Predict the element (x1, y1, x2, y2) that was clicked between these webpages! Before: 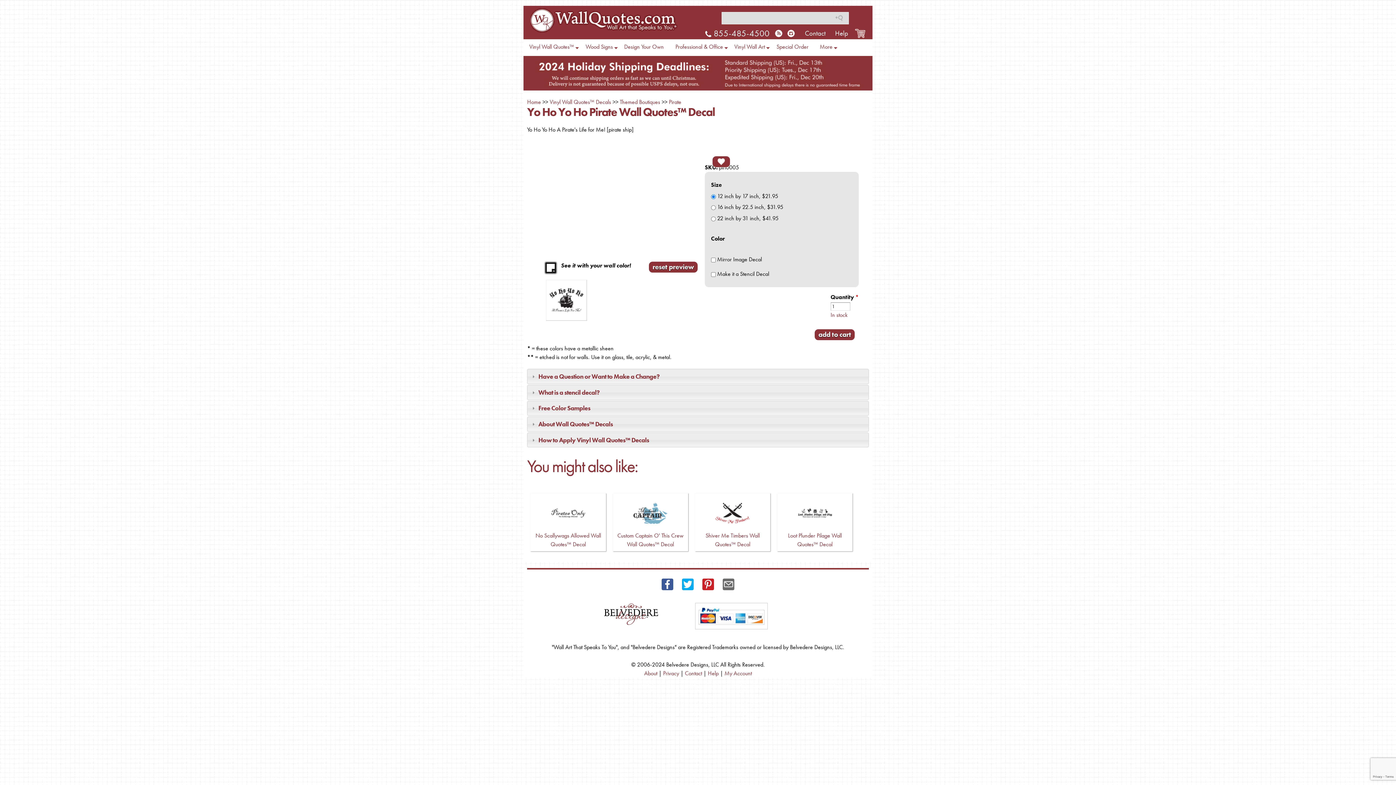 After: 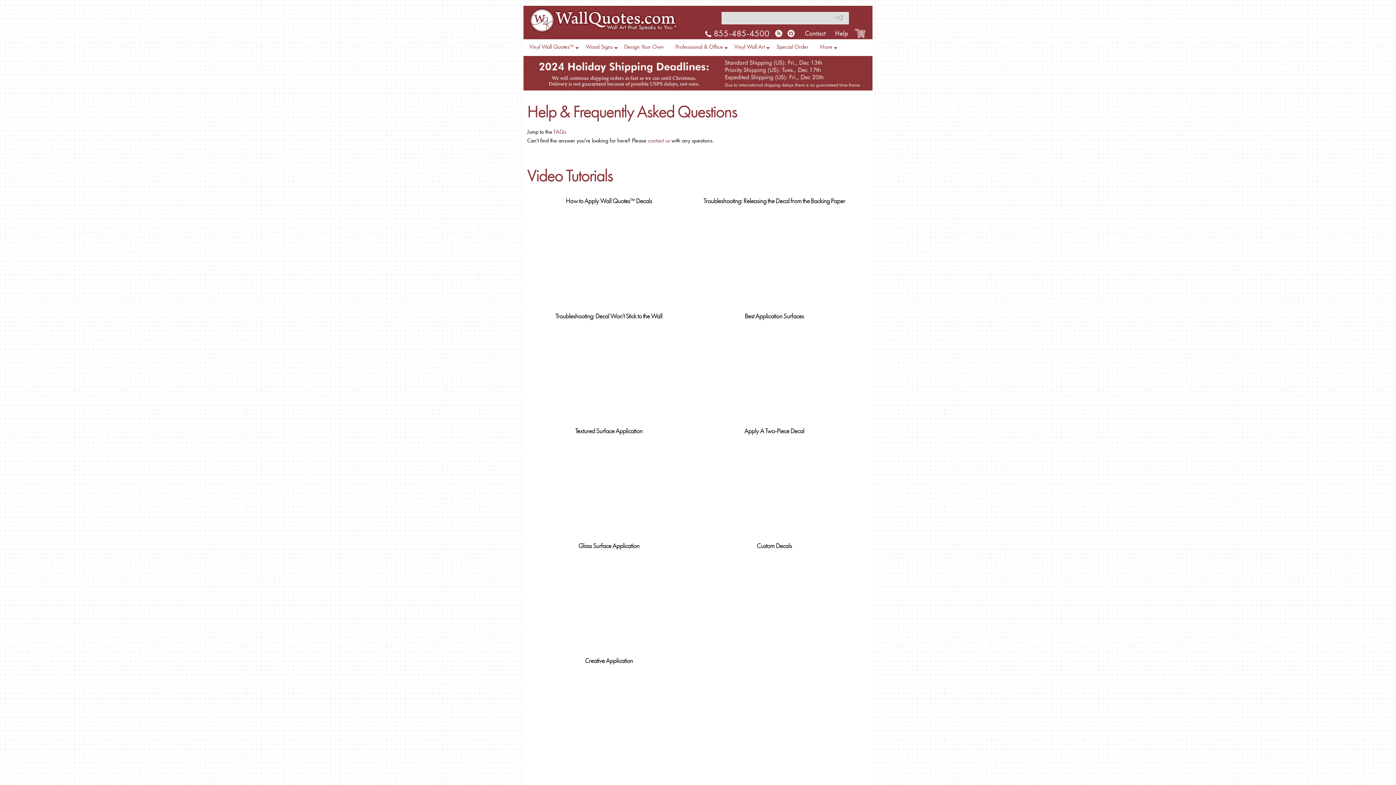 Action: label: Help bbox: (708, 669, 718, 677)